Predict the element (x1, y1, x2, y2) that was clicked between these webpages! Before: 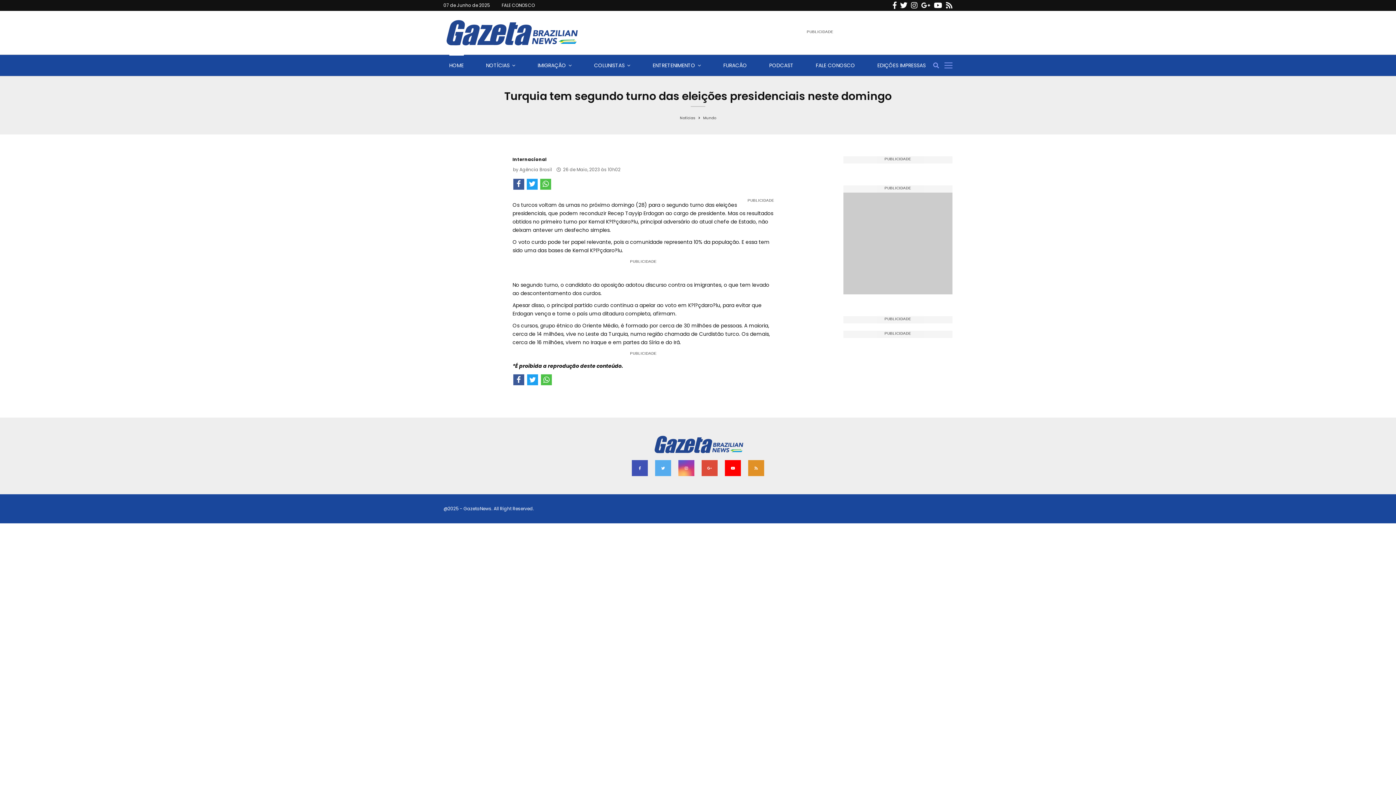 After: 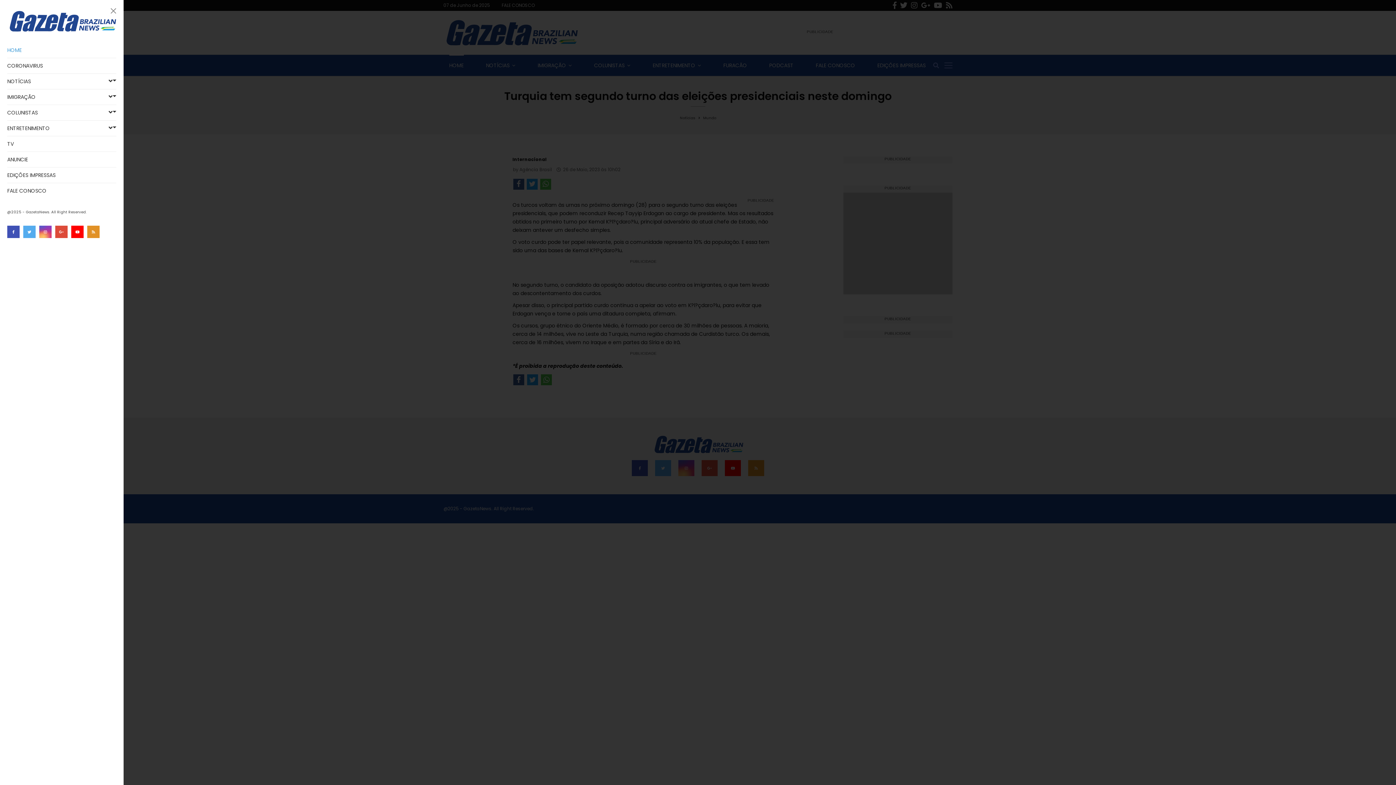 Action: bbox: (944, 61, 952, 69)